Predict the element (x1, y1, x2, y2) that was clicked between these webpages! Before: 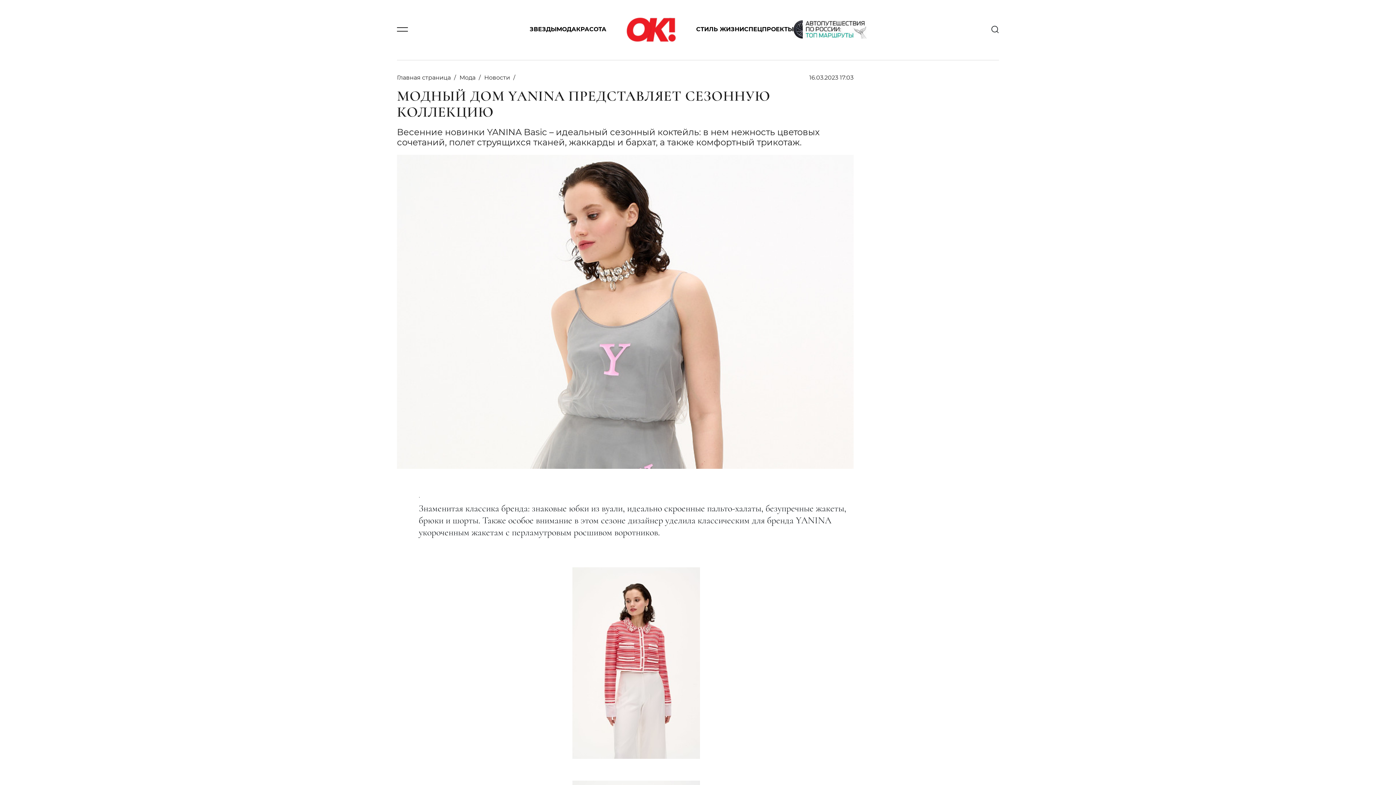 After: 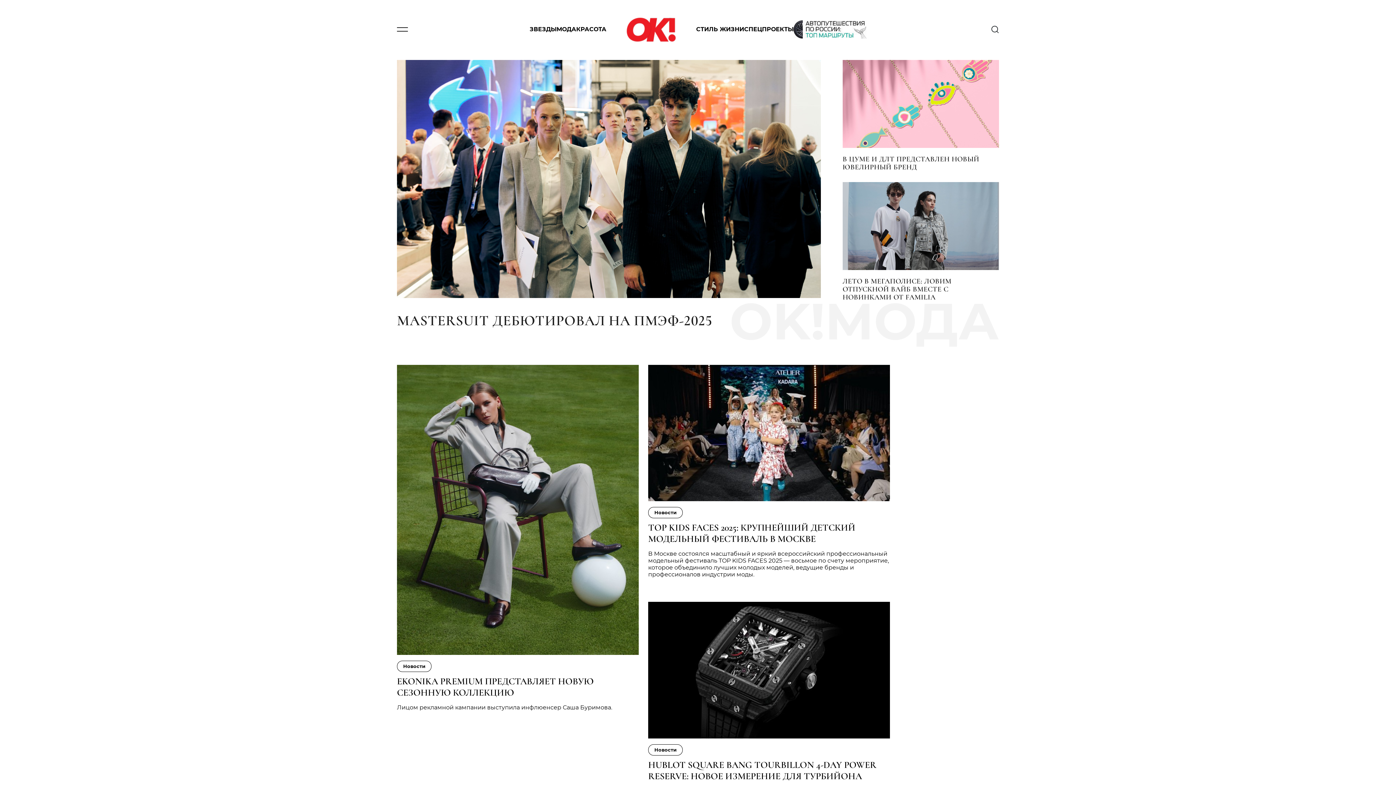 Action: bbox: (556, 26, 576, 35) label: МОДА